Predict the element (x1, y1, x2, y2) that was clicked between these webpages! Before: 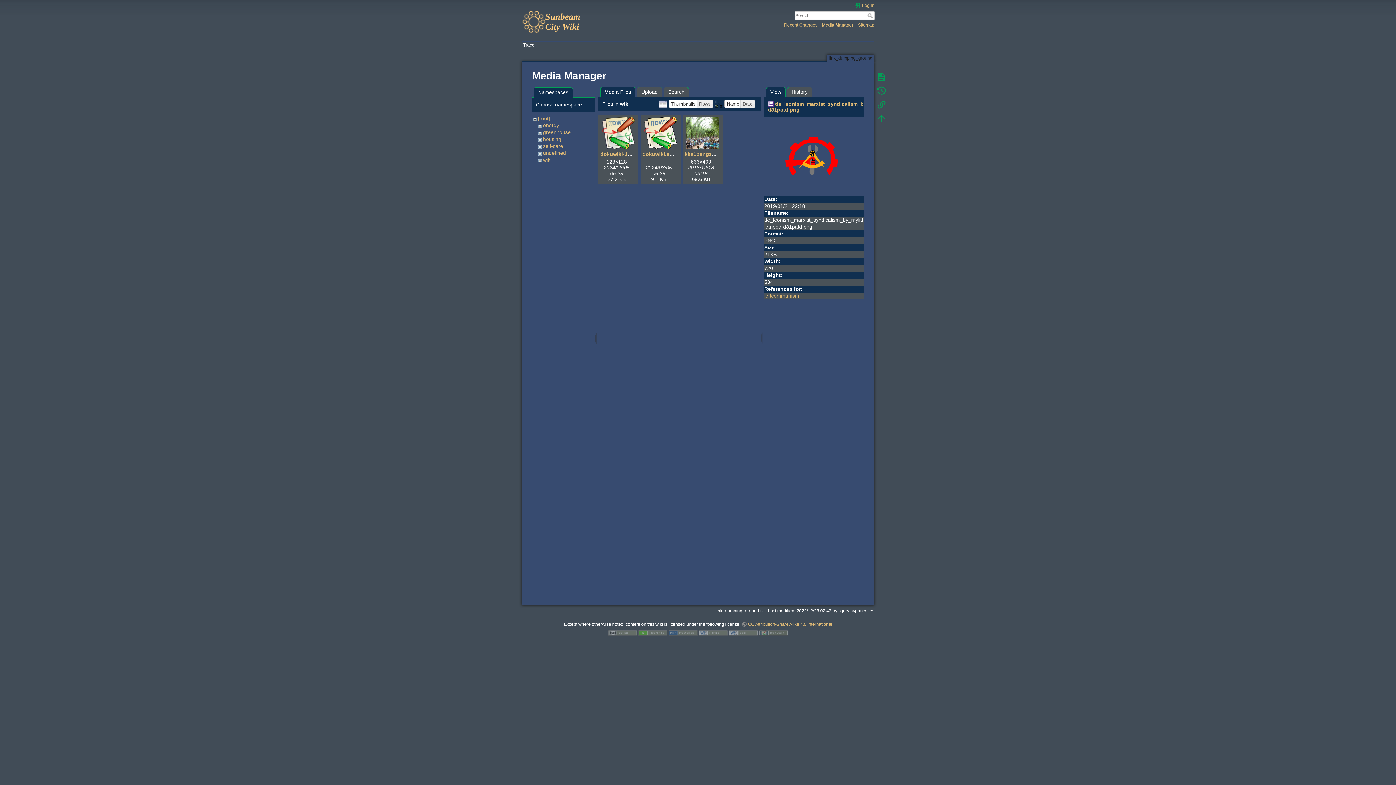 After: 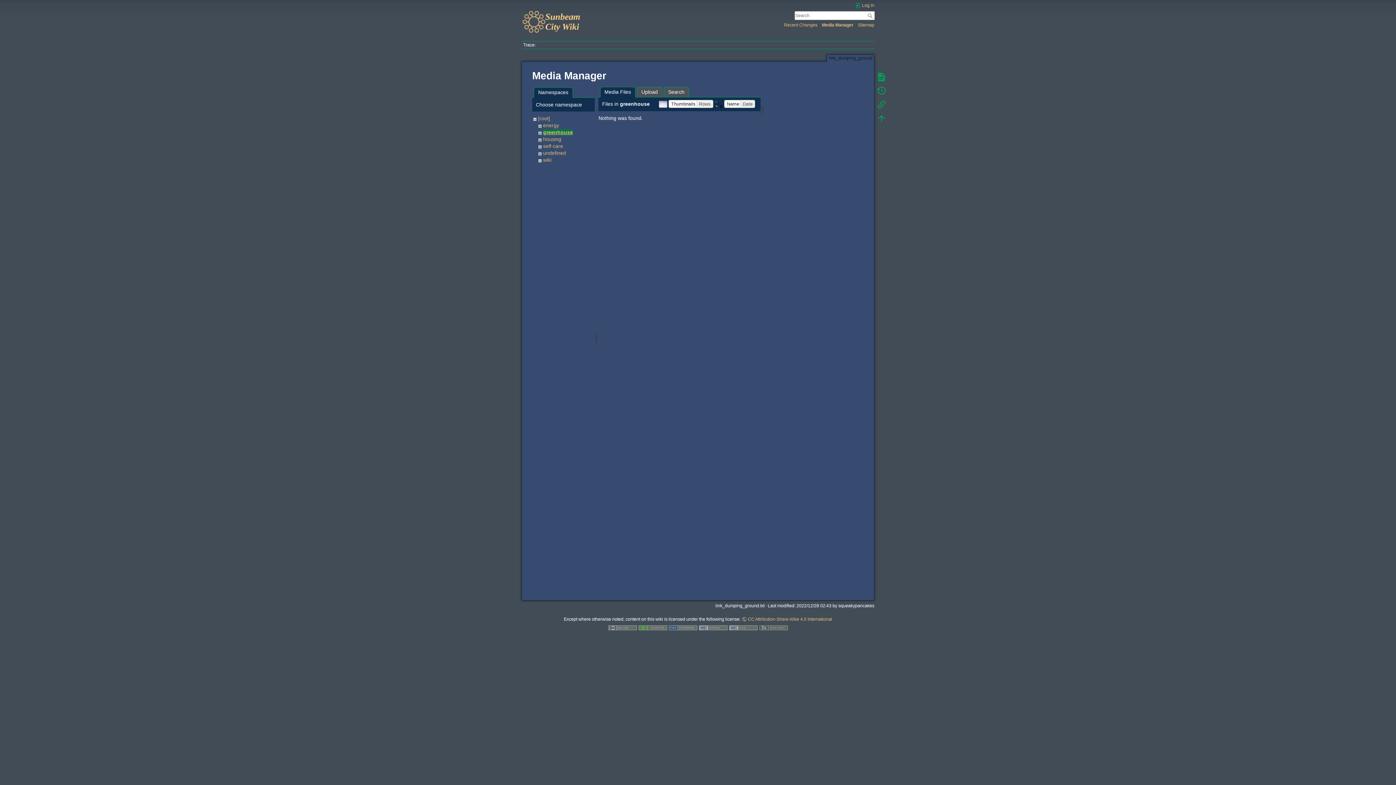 Action: label: greenhouse bbox: (543, 129, 570, 135)